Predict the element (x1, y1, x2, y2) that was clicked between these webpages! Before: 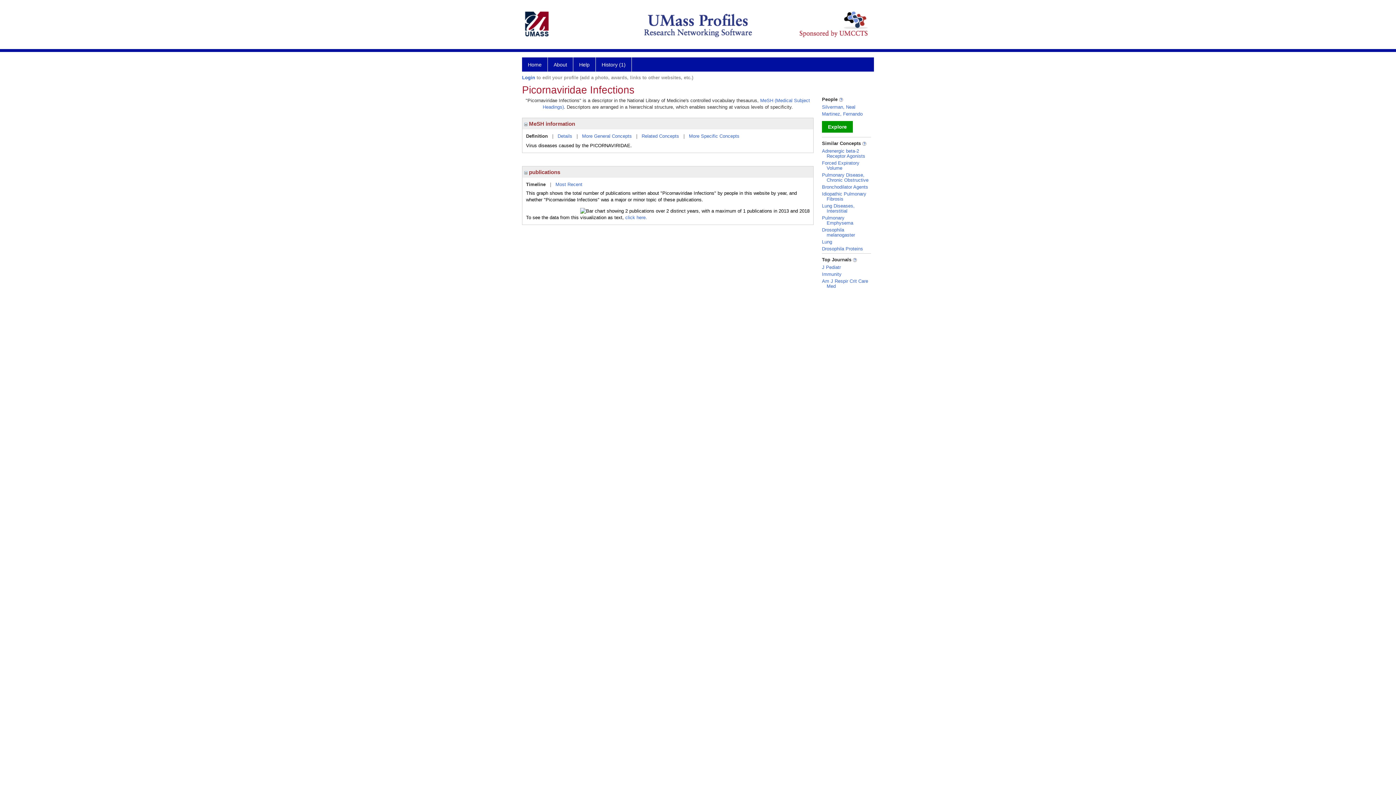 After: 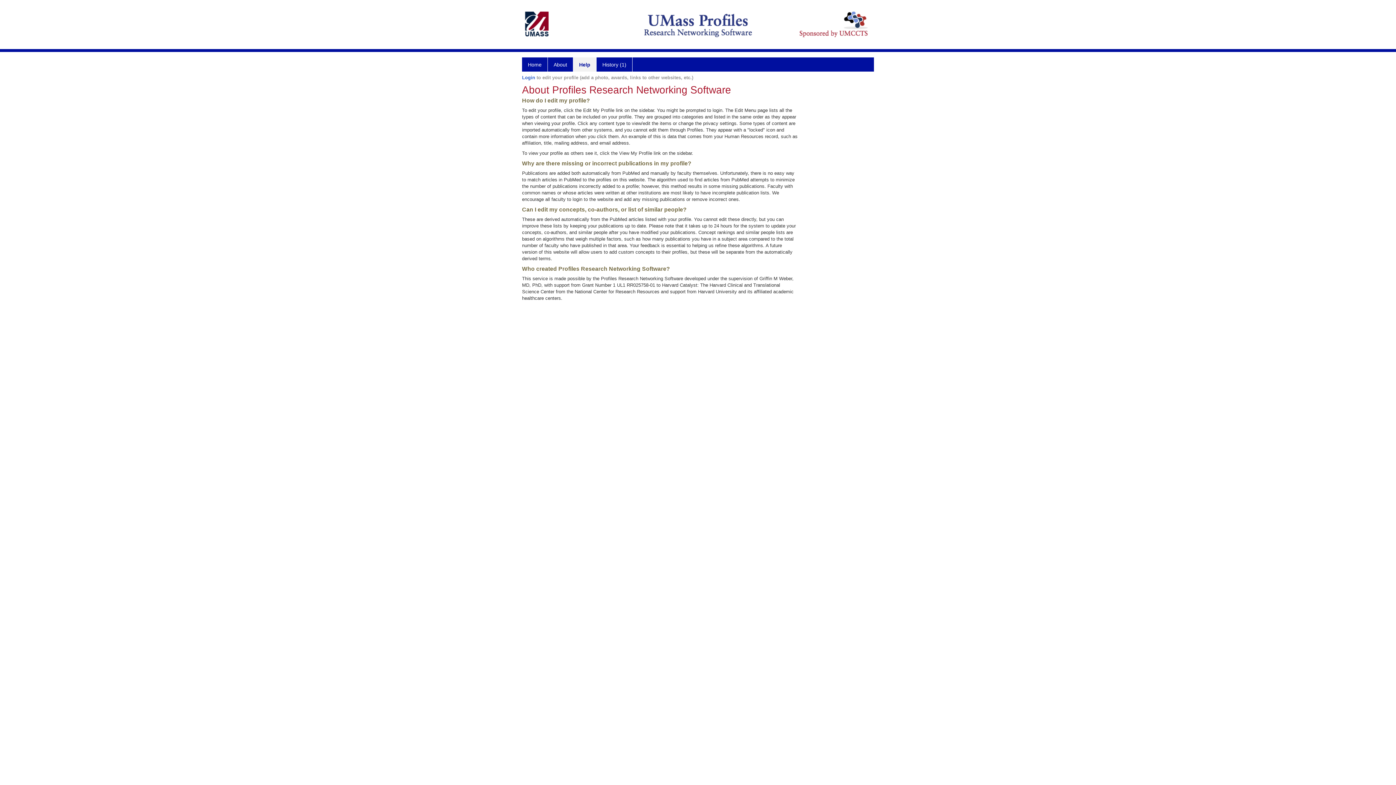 Action: bbox: (573, 57, 596, 71) label: Help